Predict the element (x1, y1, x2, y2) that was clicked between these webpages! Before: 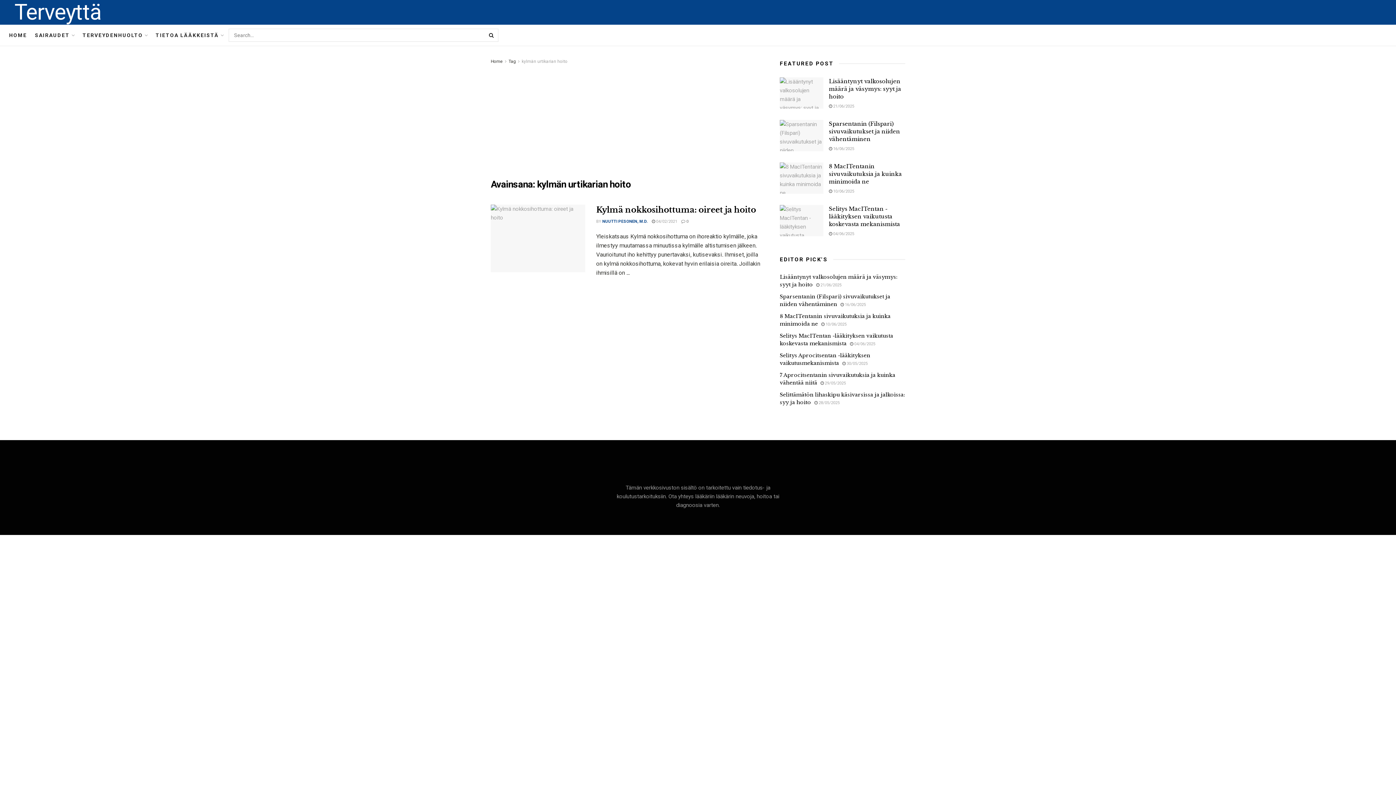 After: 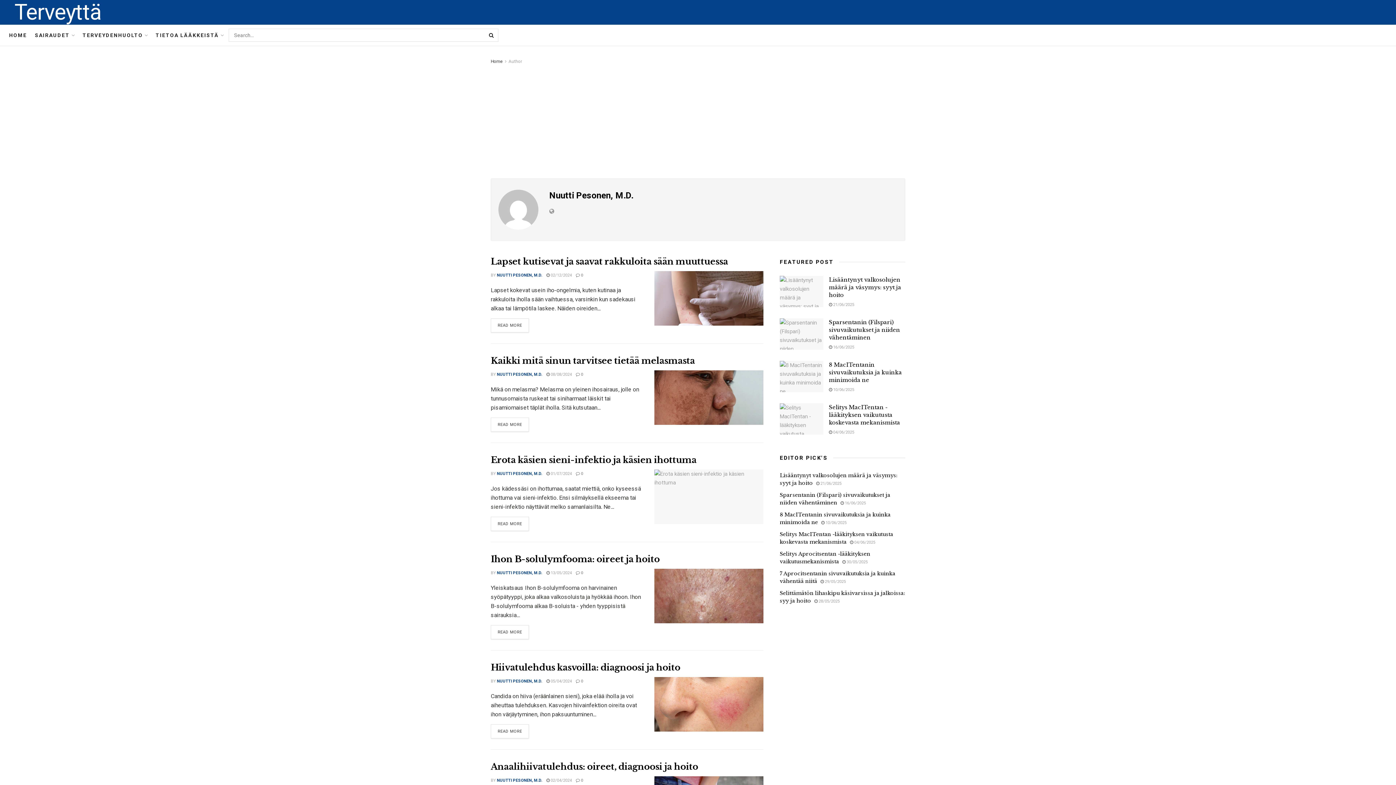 Action: label: NUUTTI PESONEN, M.D. bbox: (602, 219, 648, 224)